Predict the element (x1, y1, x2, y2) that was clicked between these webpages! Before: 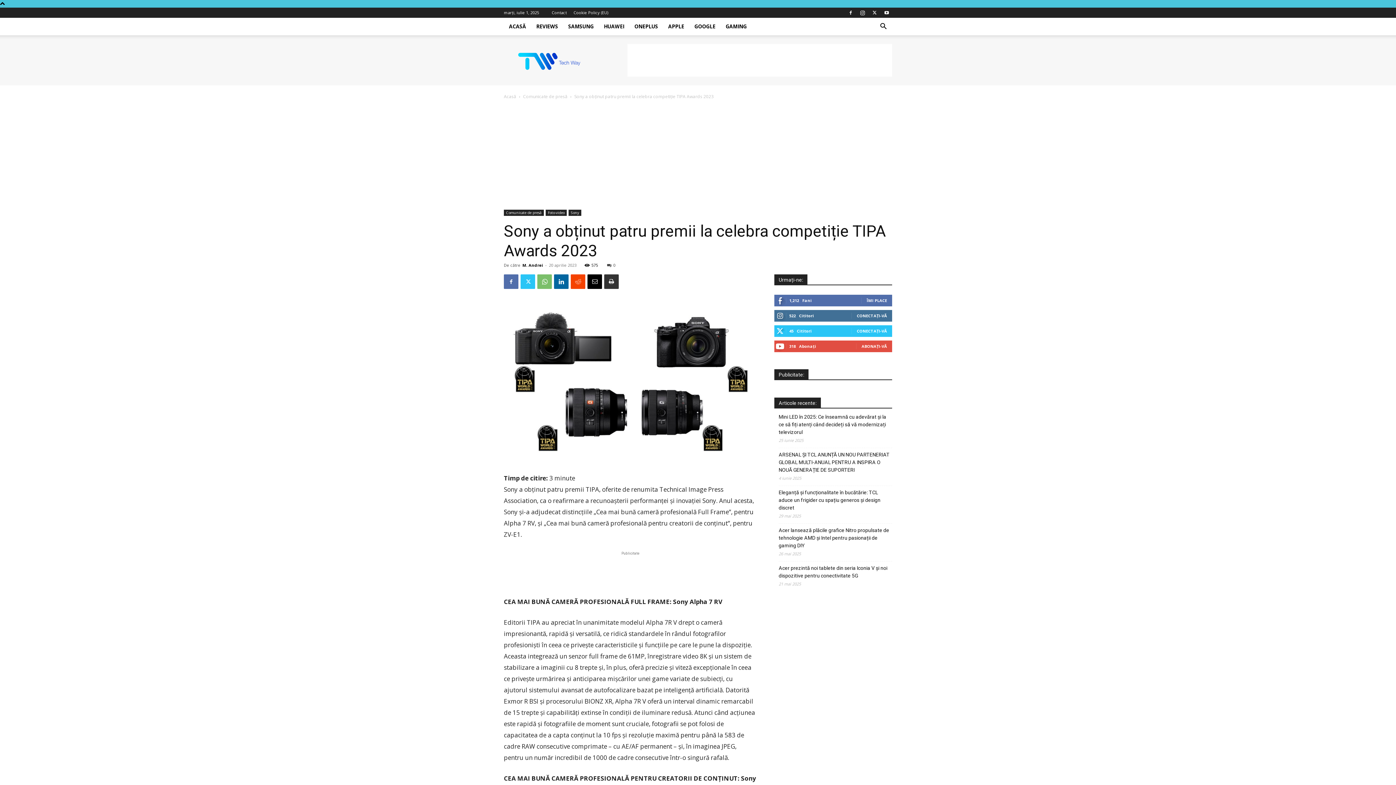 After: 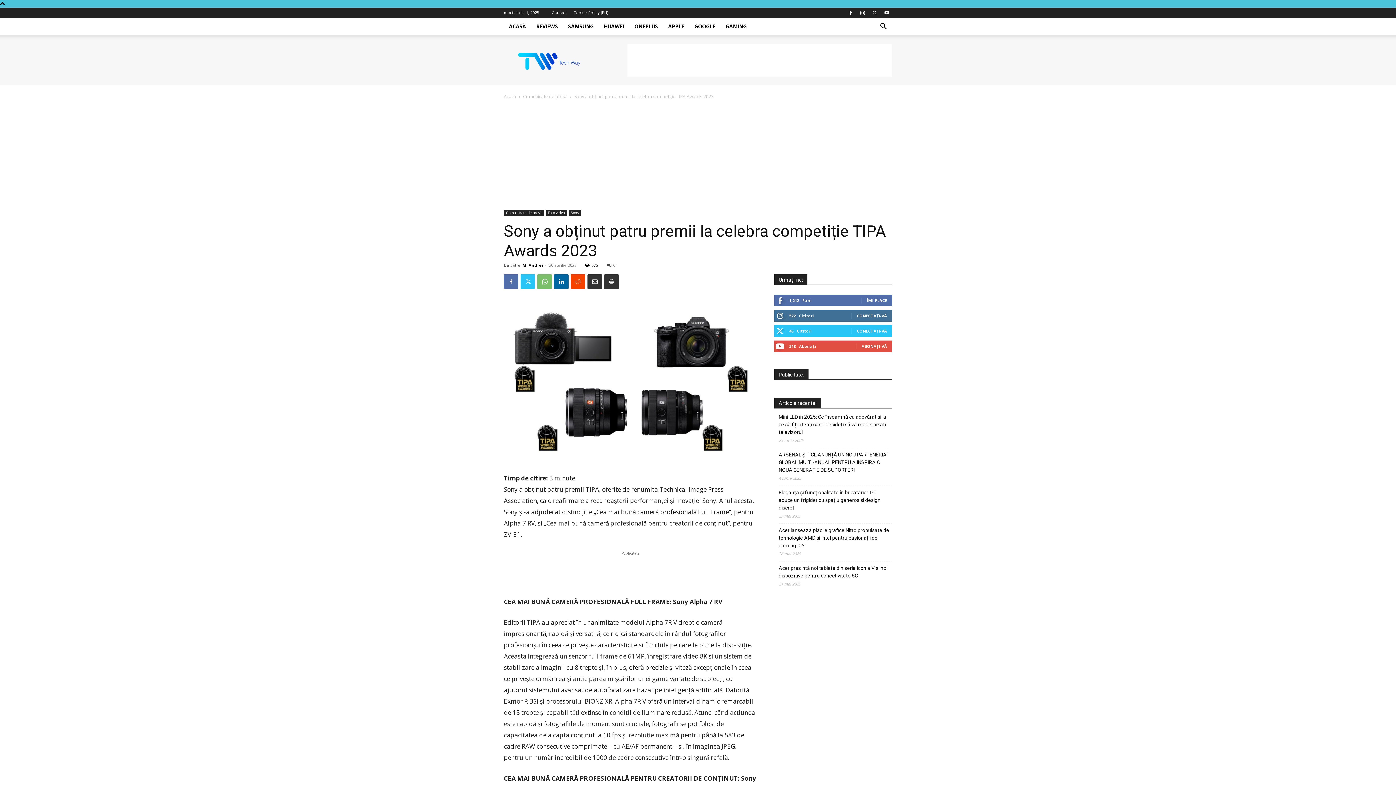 Action: bbox: (587, 274, 602, 289)